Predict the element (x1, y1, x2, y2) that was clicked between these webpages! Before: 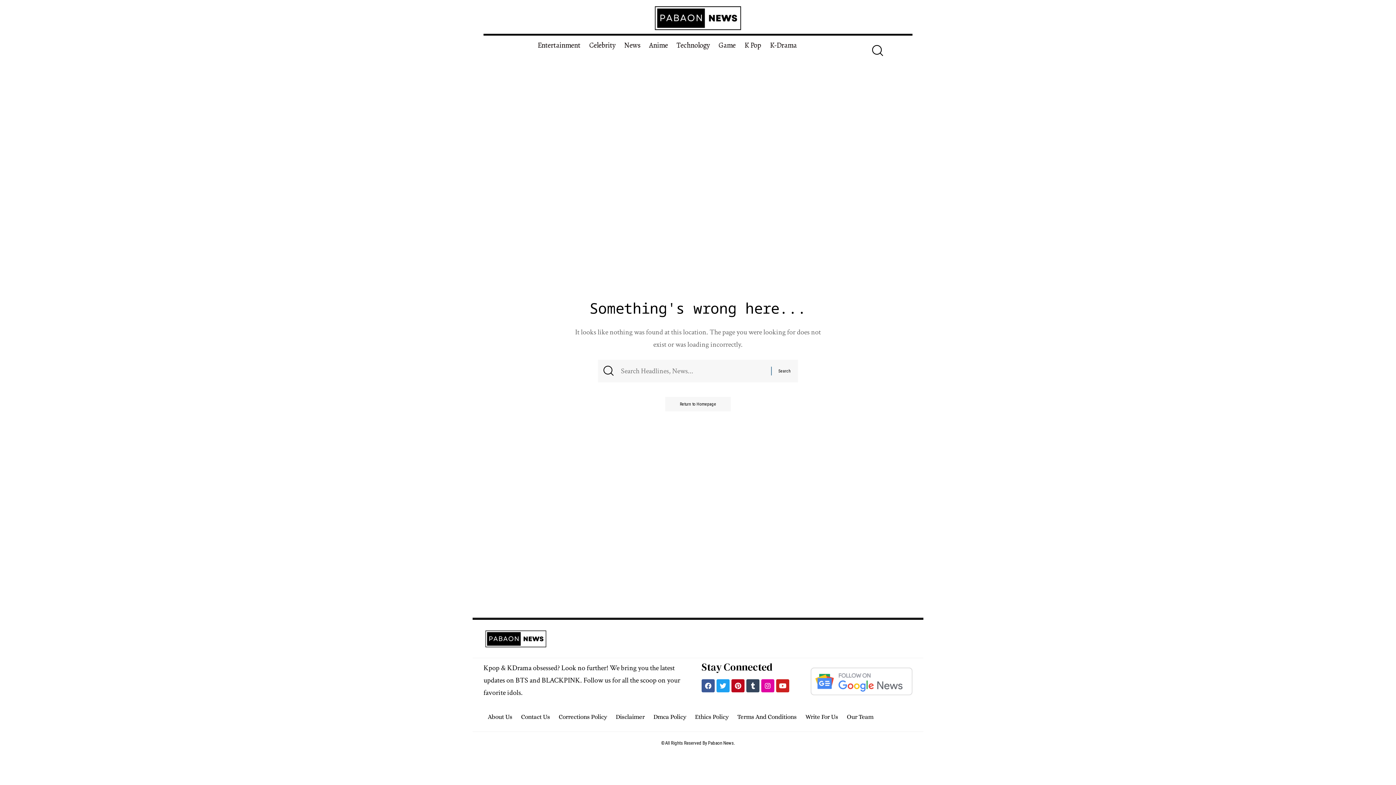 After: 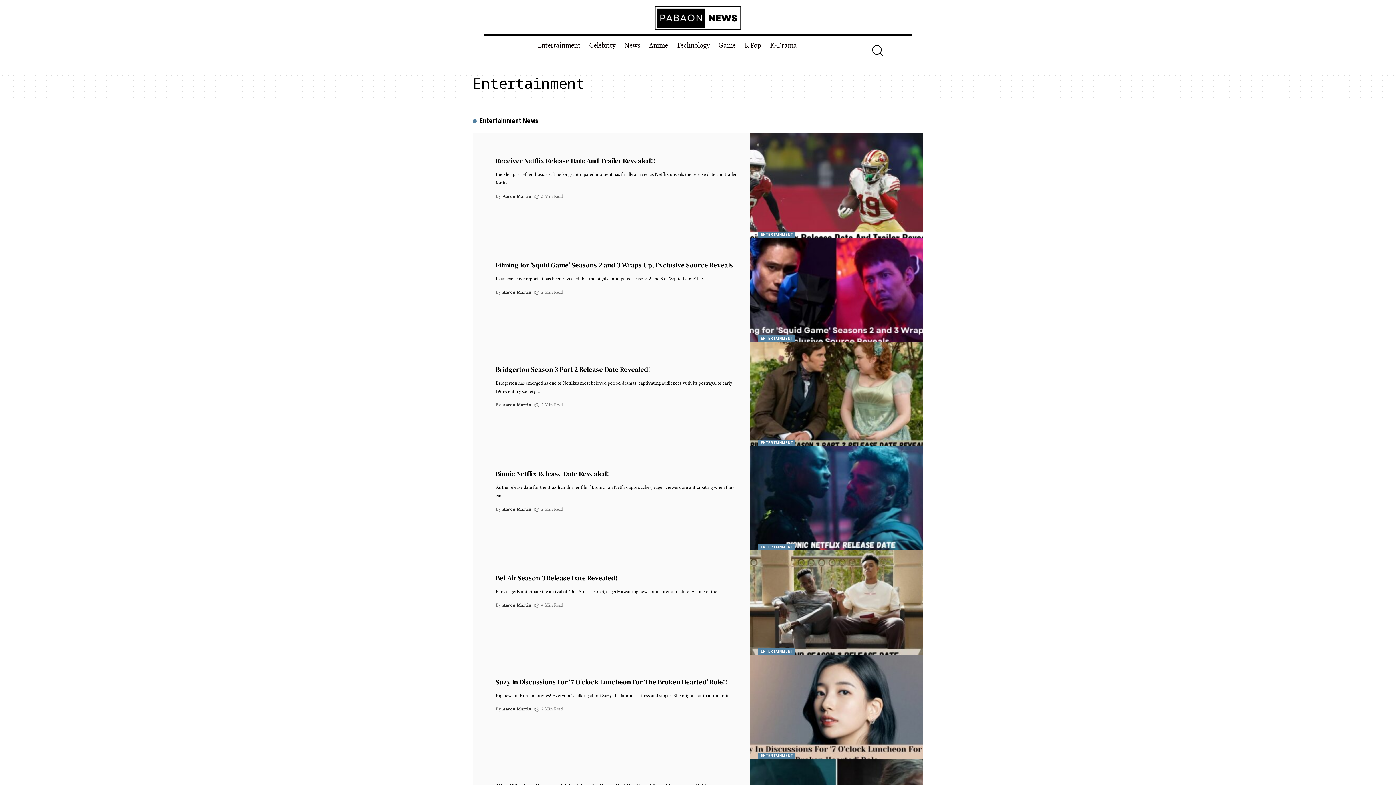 Action: label: Entertainment bbox: (533, 34, 584, 56)